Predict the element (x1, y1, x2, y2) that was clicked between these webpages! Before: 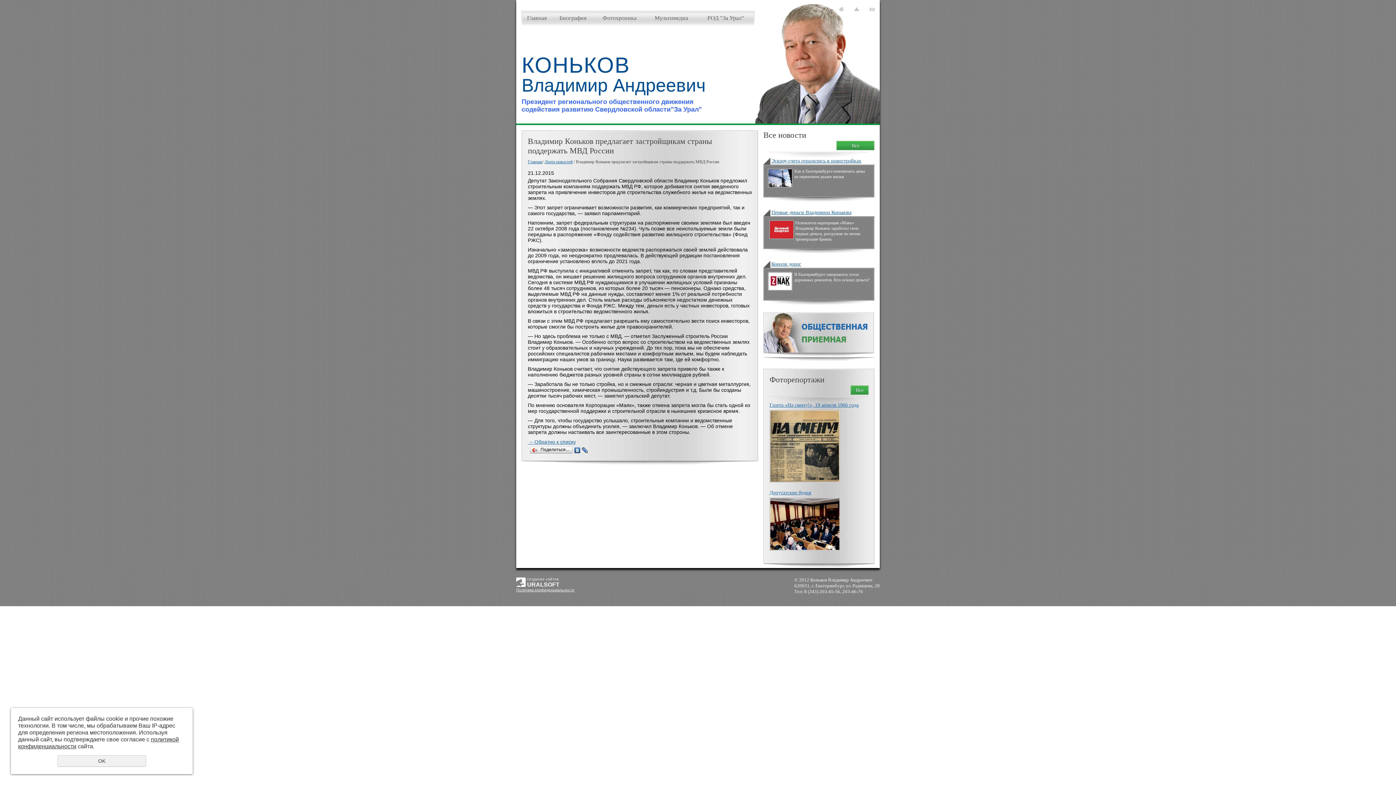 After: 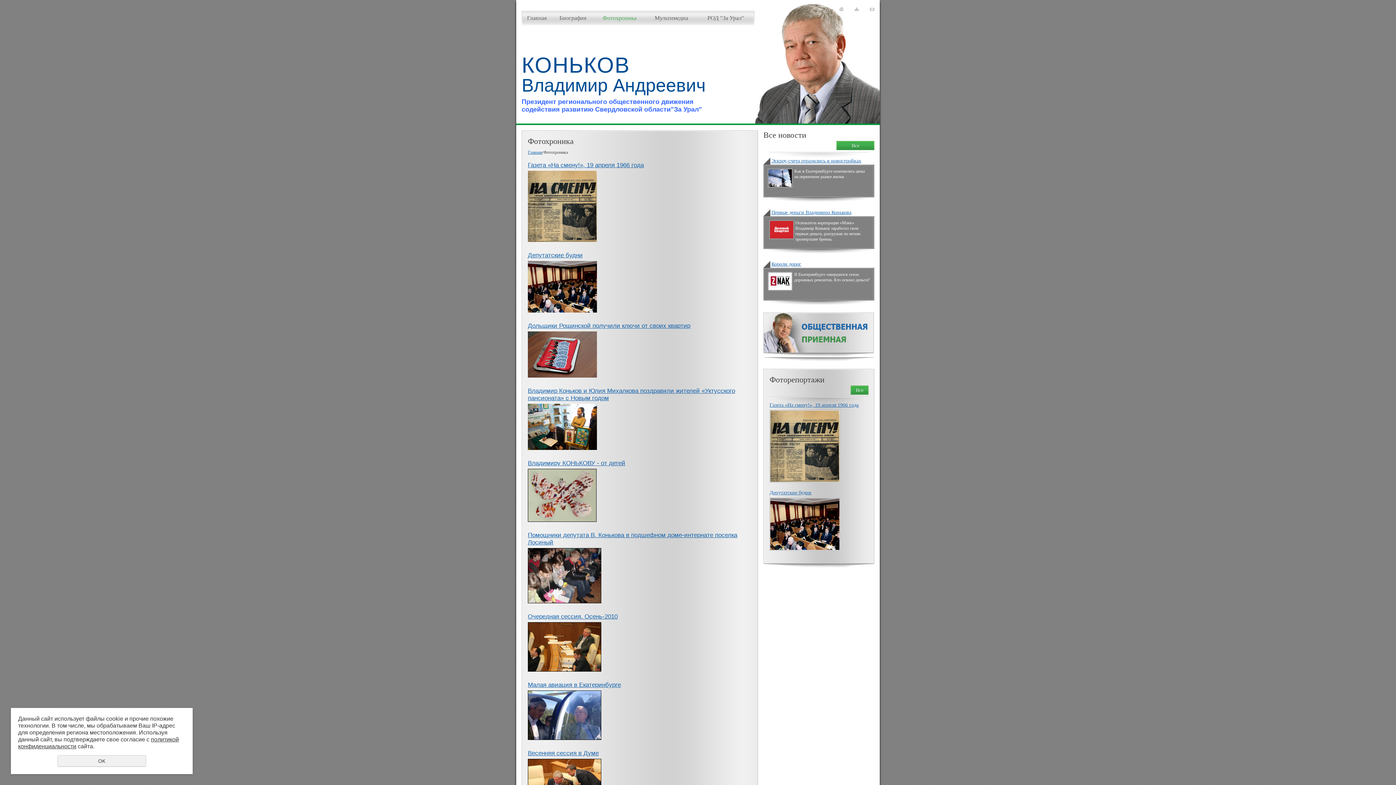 Action: bbox: (602, 14, 636, 21) label: Фотохроника